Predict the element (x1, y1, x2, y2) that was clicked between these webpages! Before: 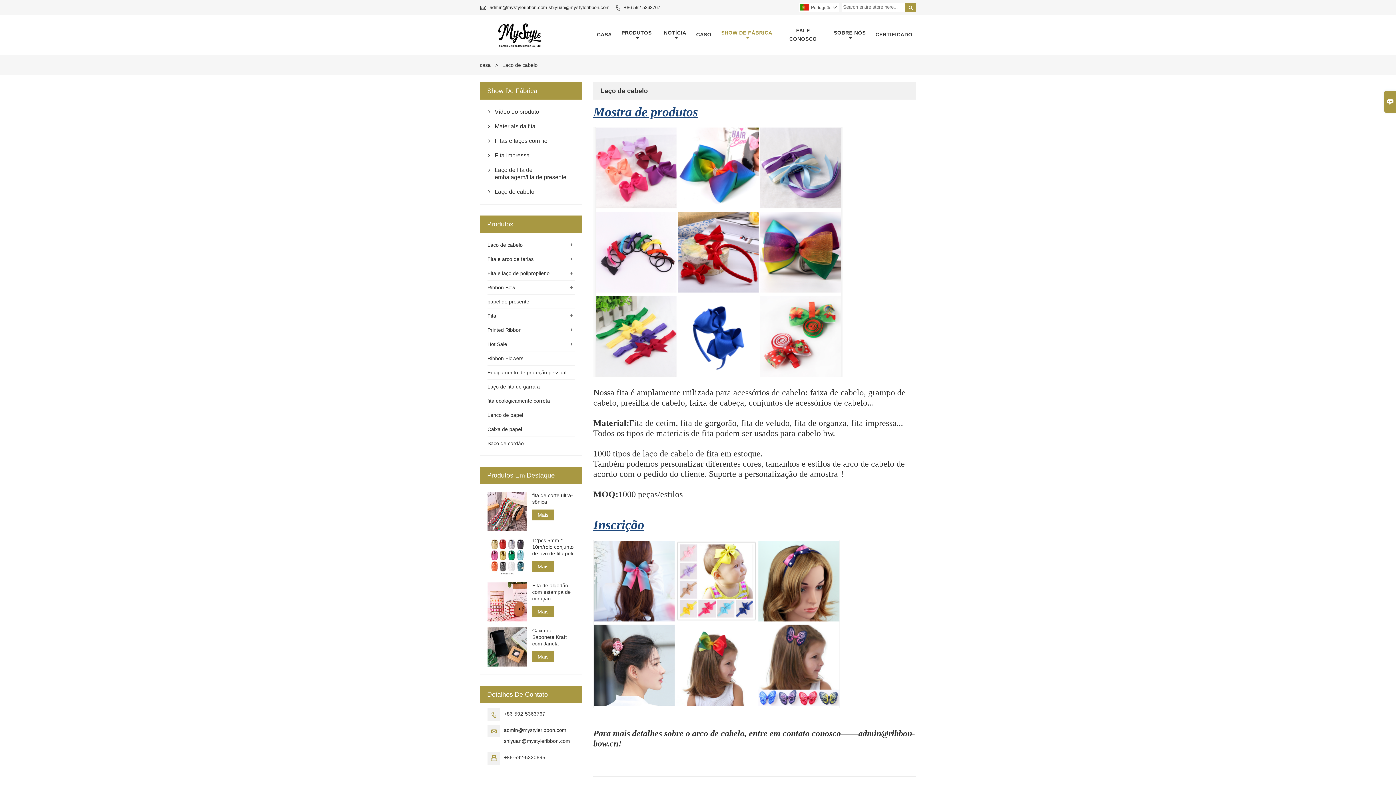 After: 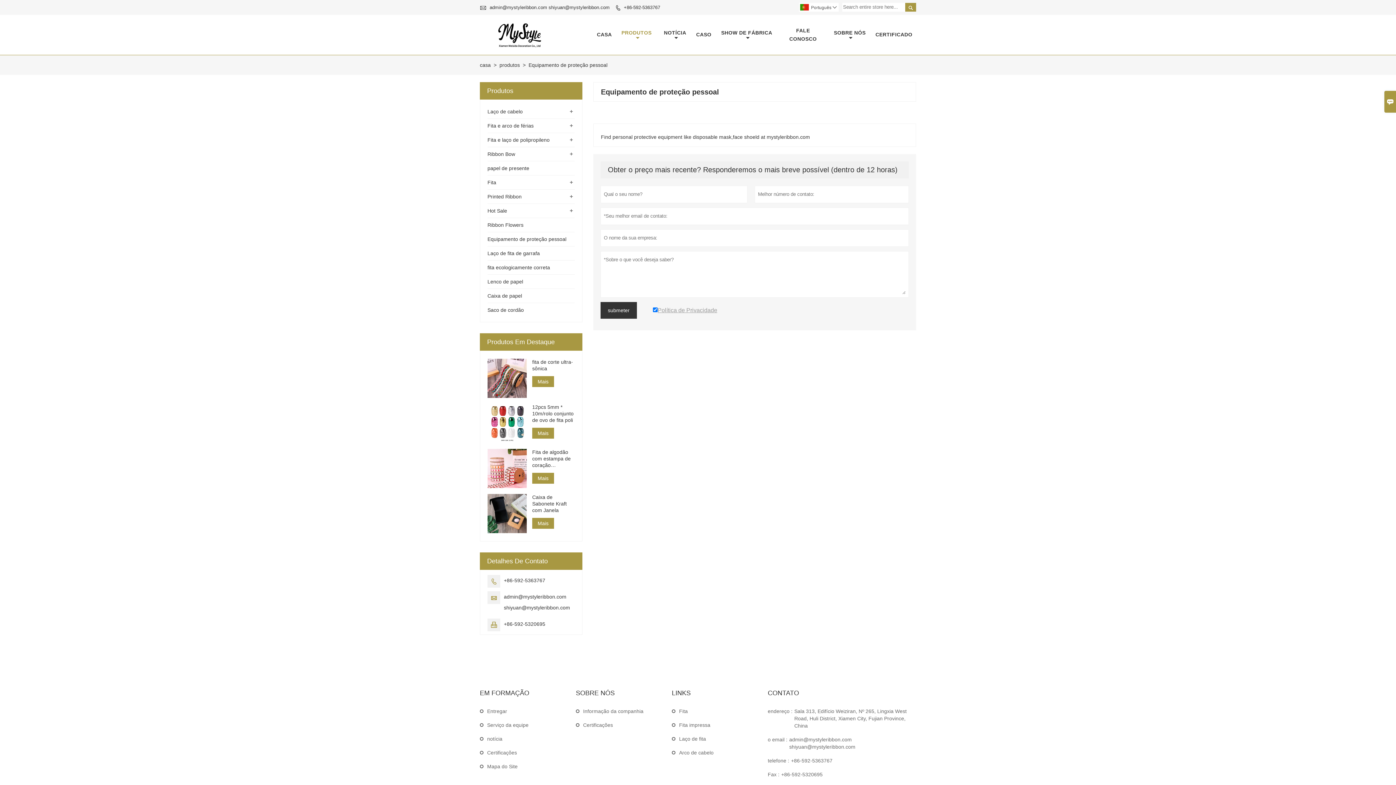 Action: label: Equipamento de proteção pessoal bbox: (487, 369, 566, 375)